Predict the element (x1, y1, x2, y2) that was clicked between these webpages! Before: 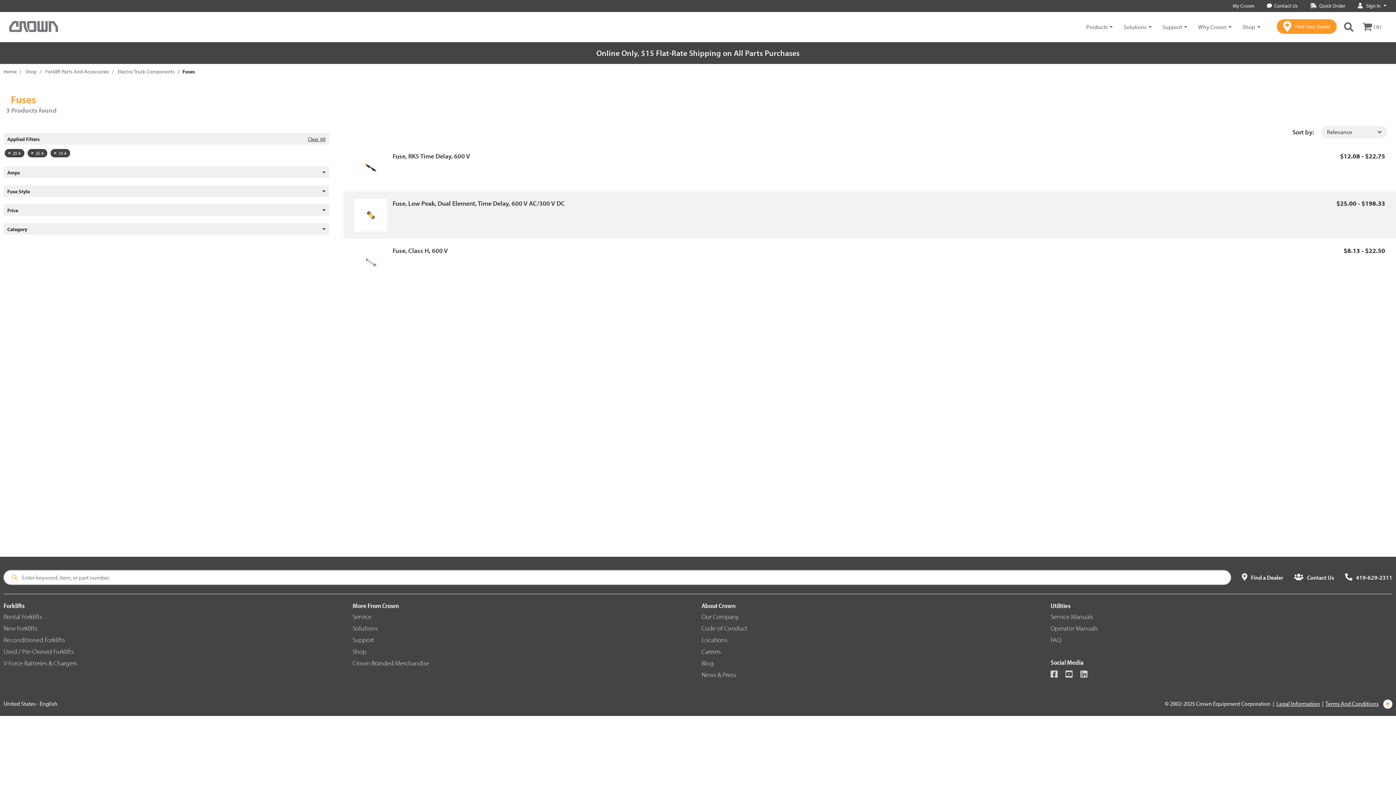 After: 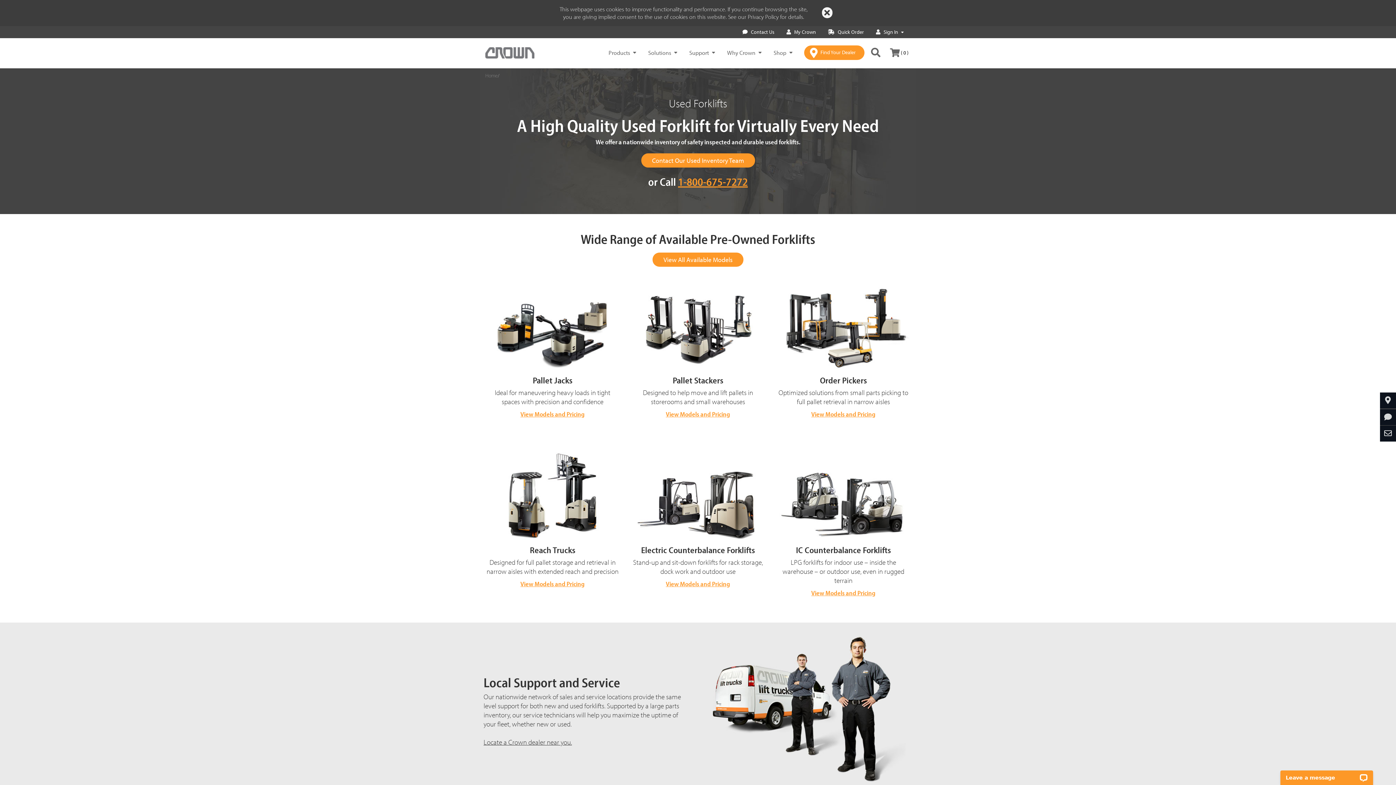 Action: label: Used / Pre-Owned Forklifts bbox: (3, 647, 73, 655)